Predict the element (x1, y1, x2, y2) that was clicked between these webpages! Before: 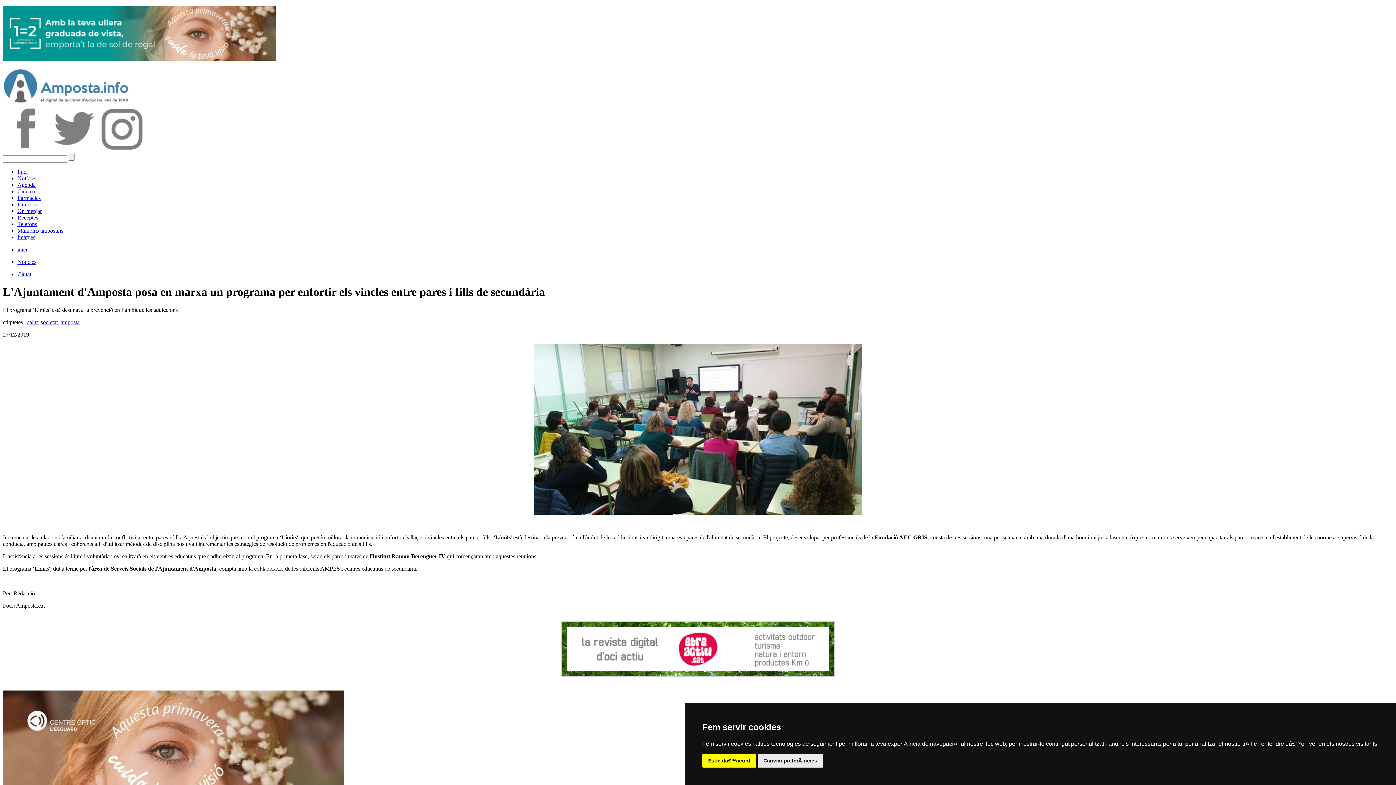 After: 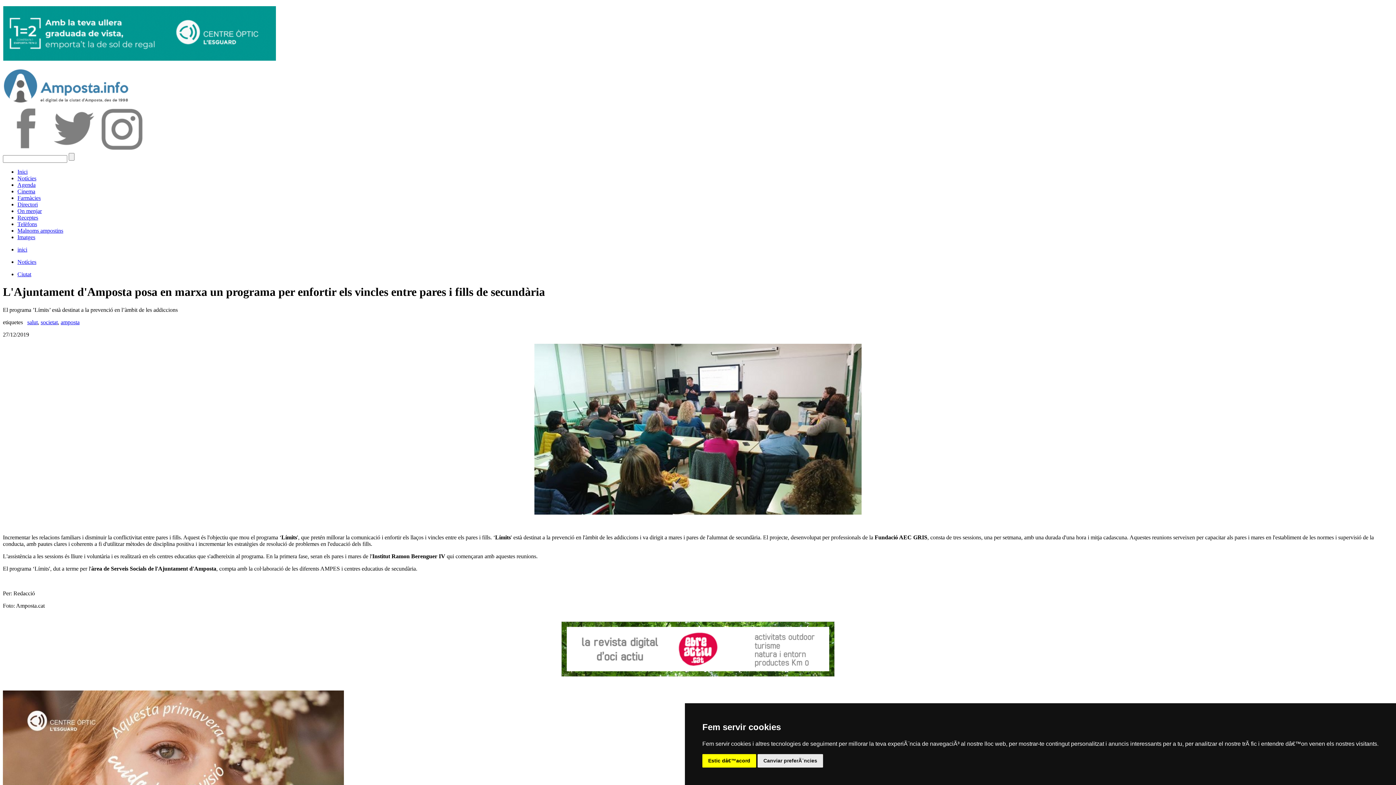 Action: bbox: (50, 146, 97, 152)